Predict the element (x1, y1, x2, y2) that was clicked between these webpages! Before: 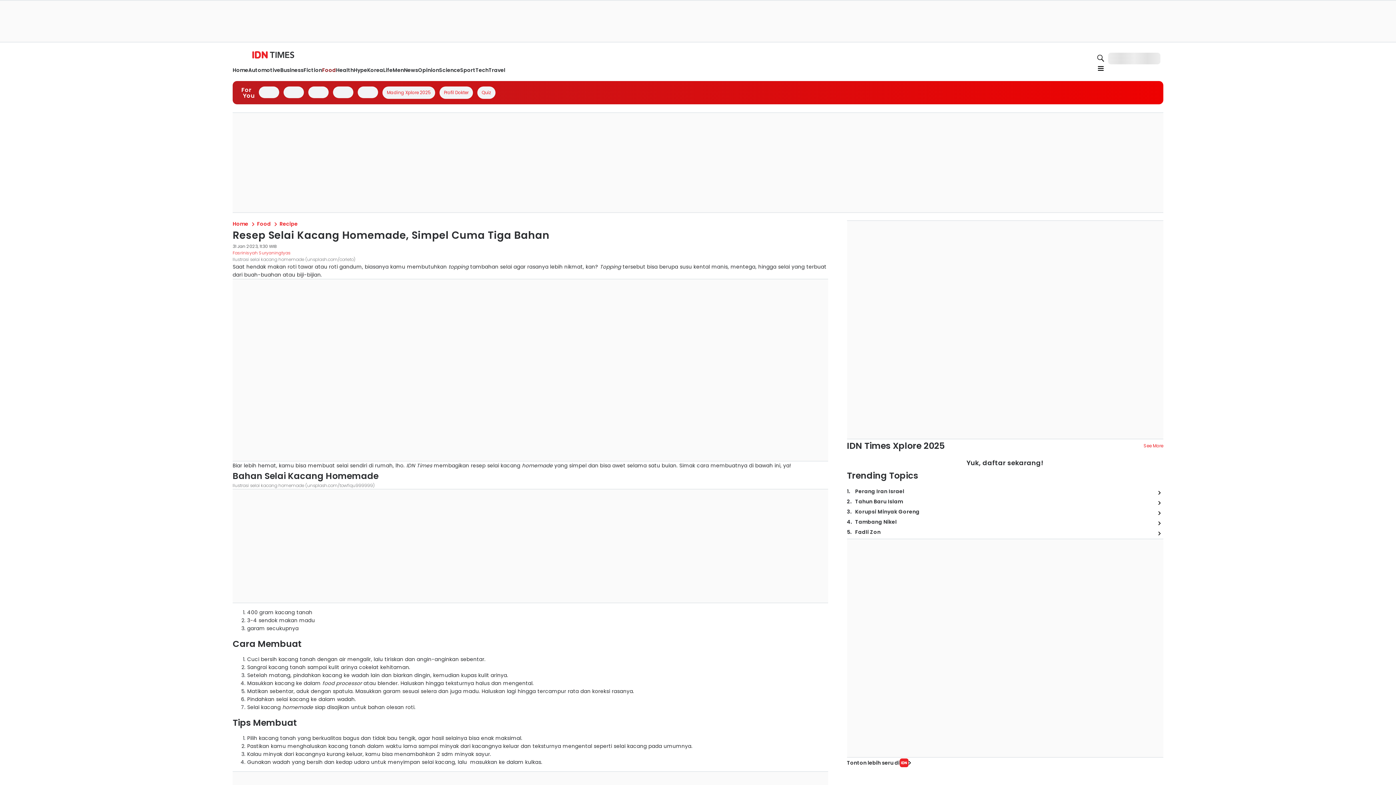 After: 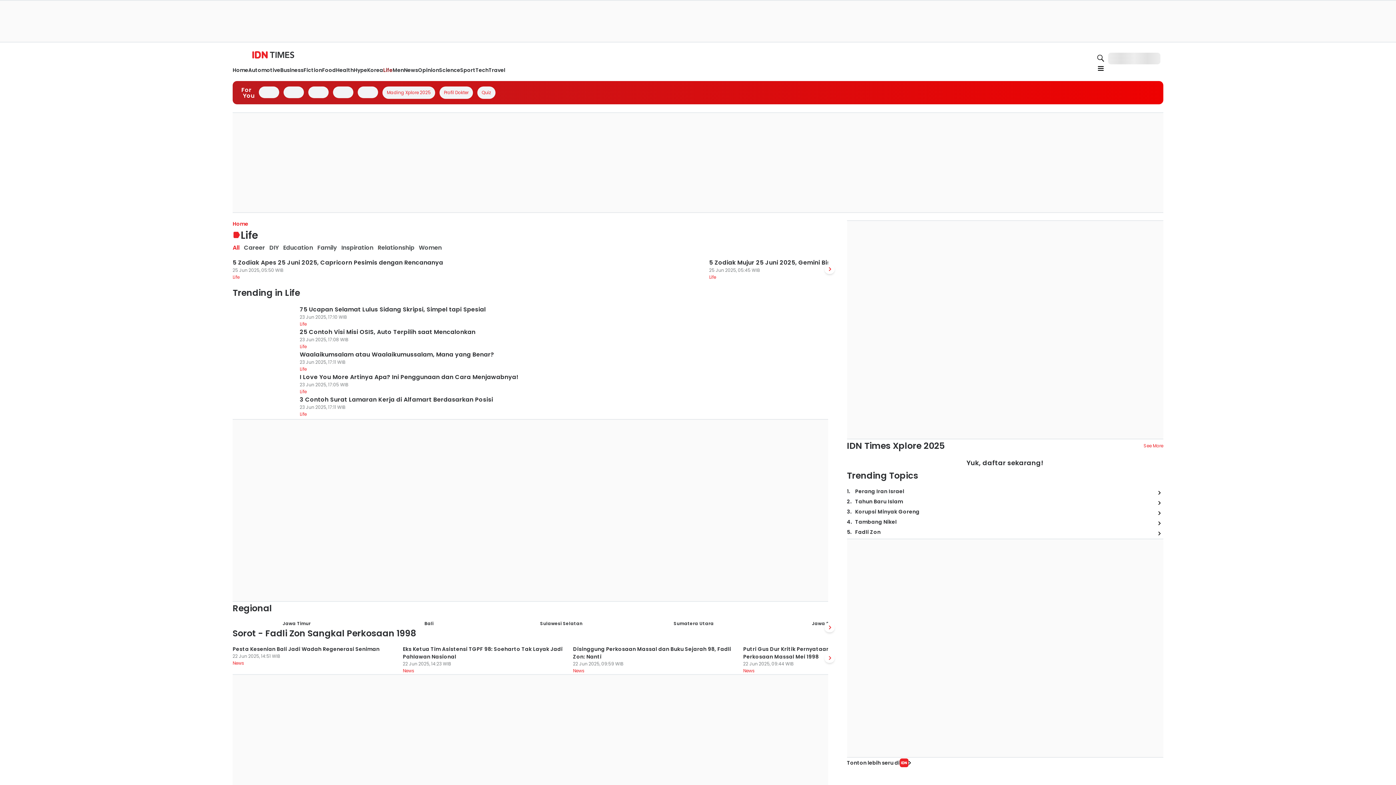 Action: label: Life bbox: (431, 112, 440, 119)